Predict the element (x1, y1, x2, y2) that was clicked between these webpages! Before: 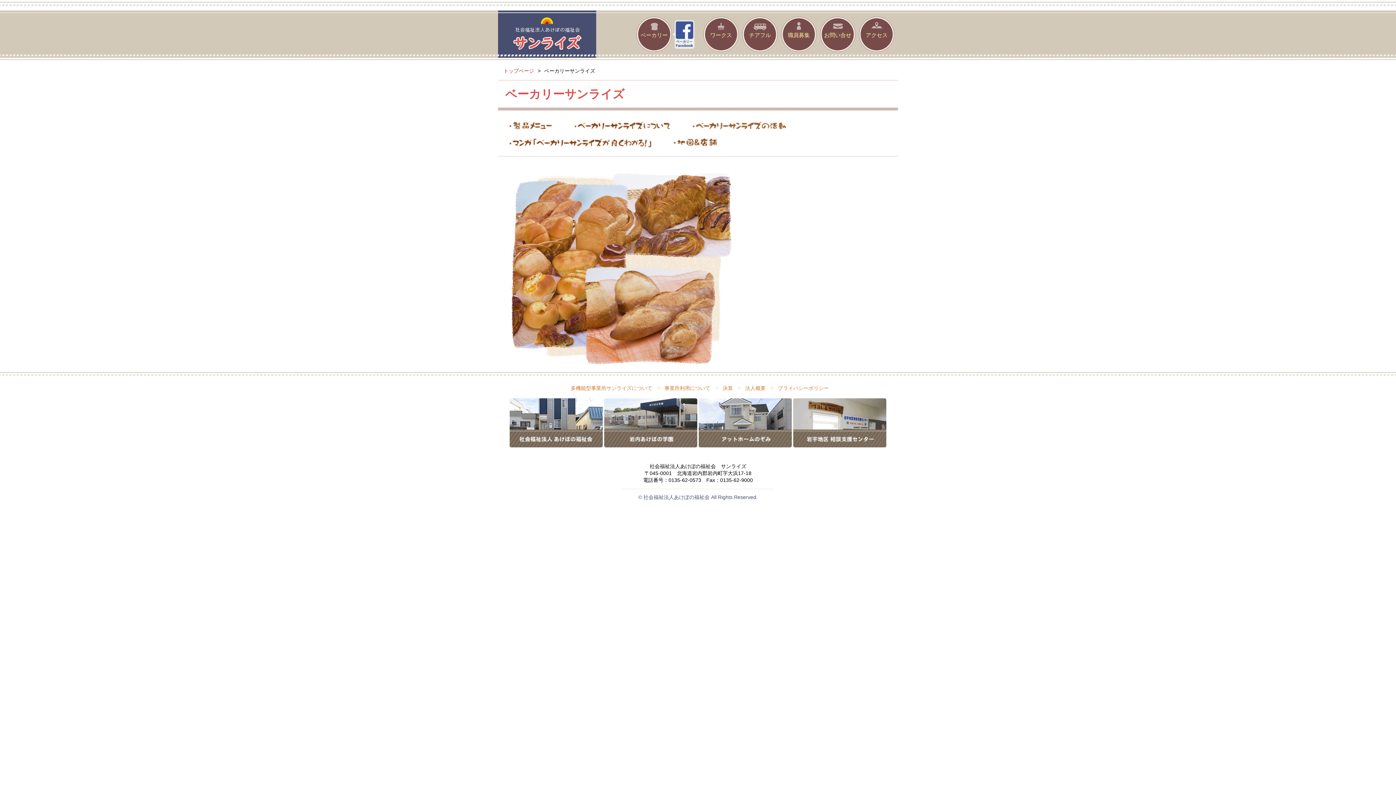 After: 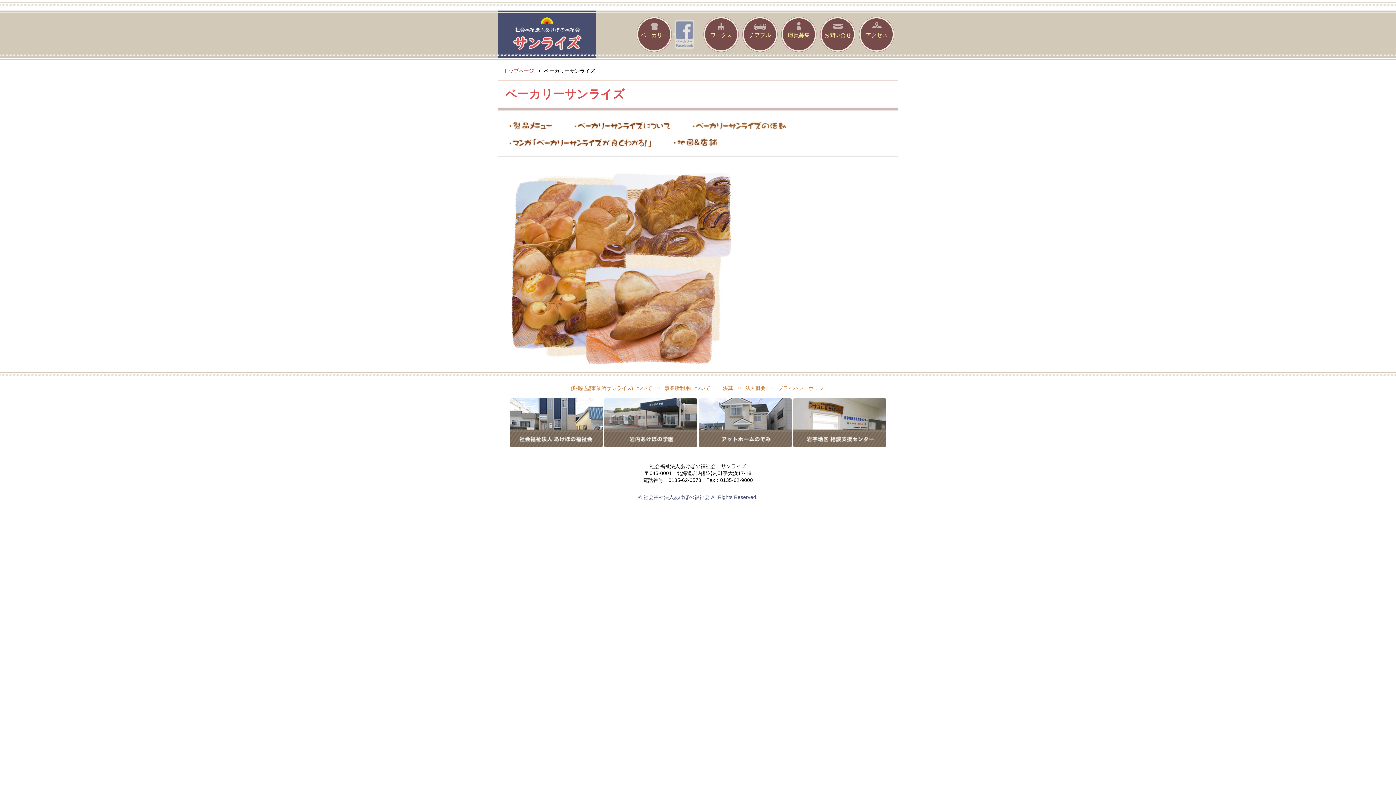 Action: label: ベーカリー Facebook bbox: (672, 20, 708, 55)